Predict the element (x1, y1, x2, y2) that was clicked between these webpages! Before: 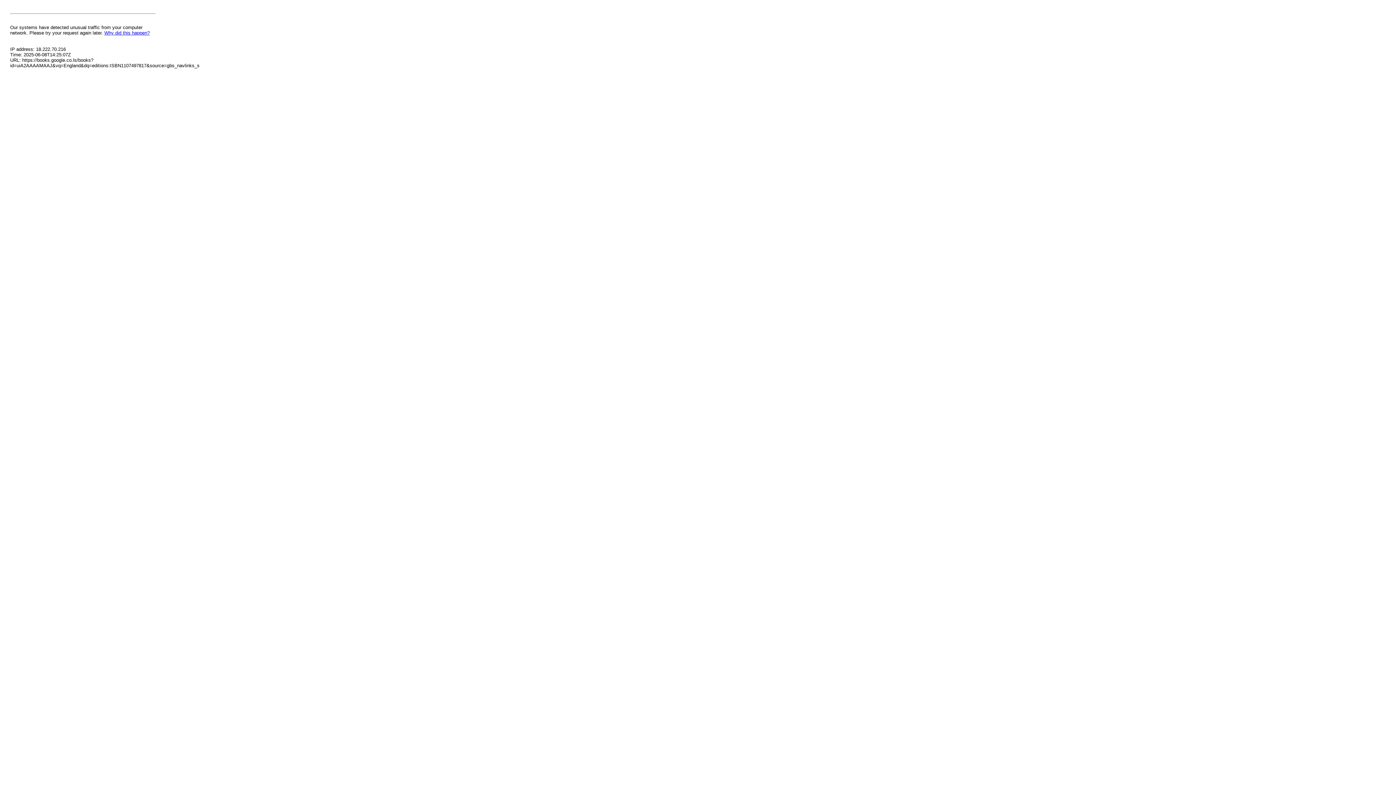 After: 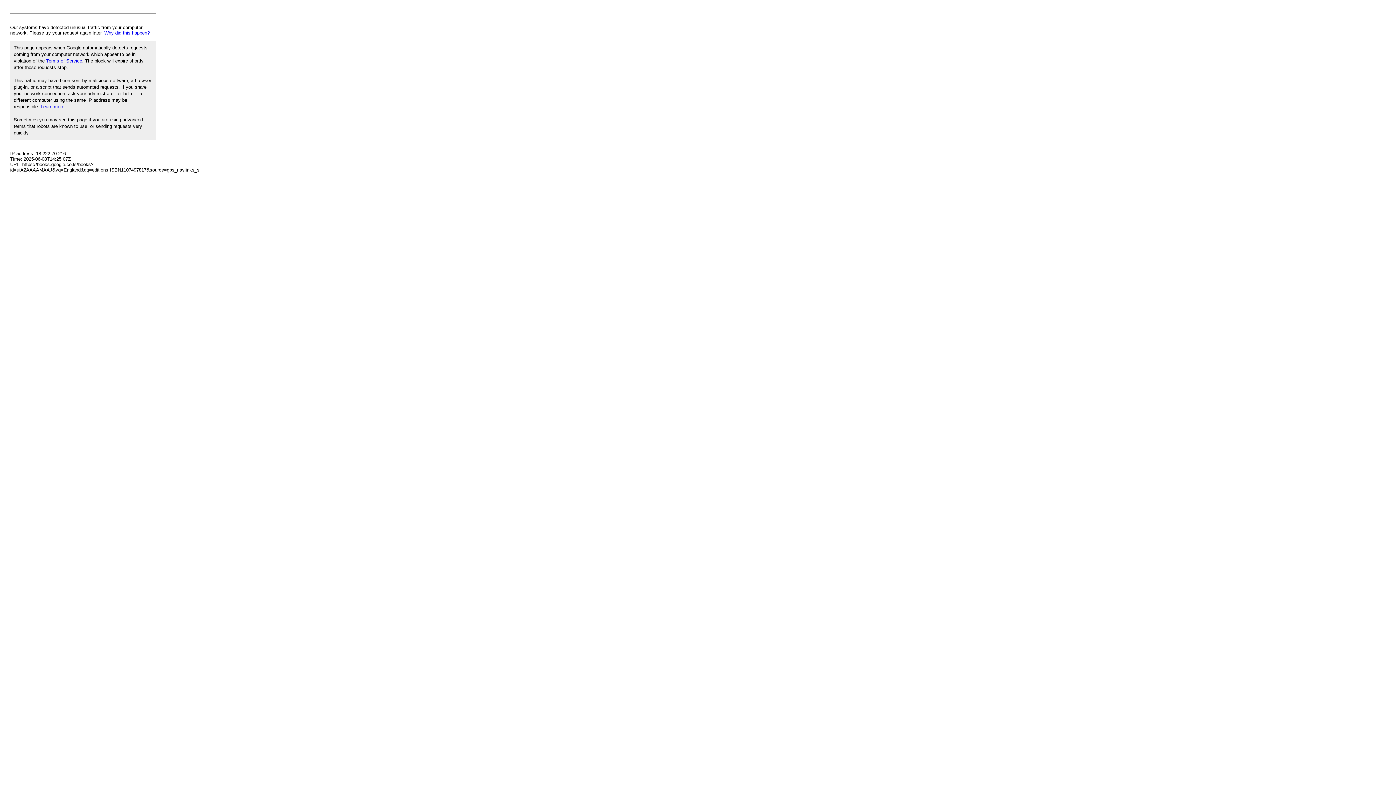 Action: bbox: (104, 30, 149, 35) label: Why did this happen?